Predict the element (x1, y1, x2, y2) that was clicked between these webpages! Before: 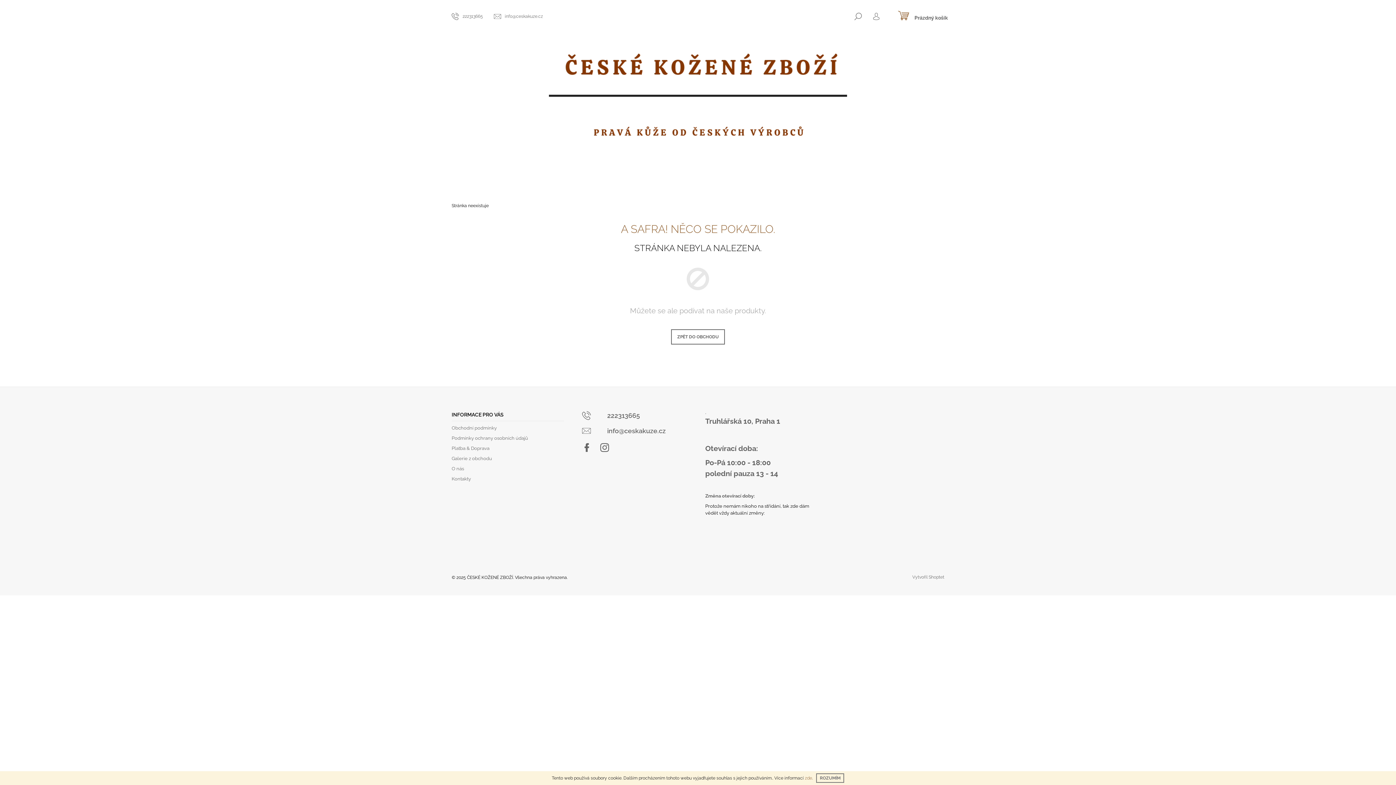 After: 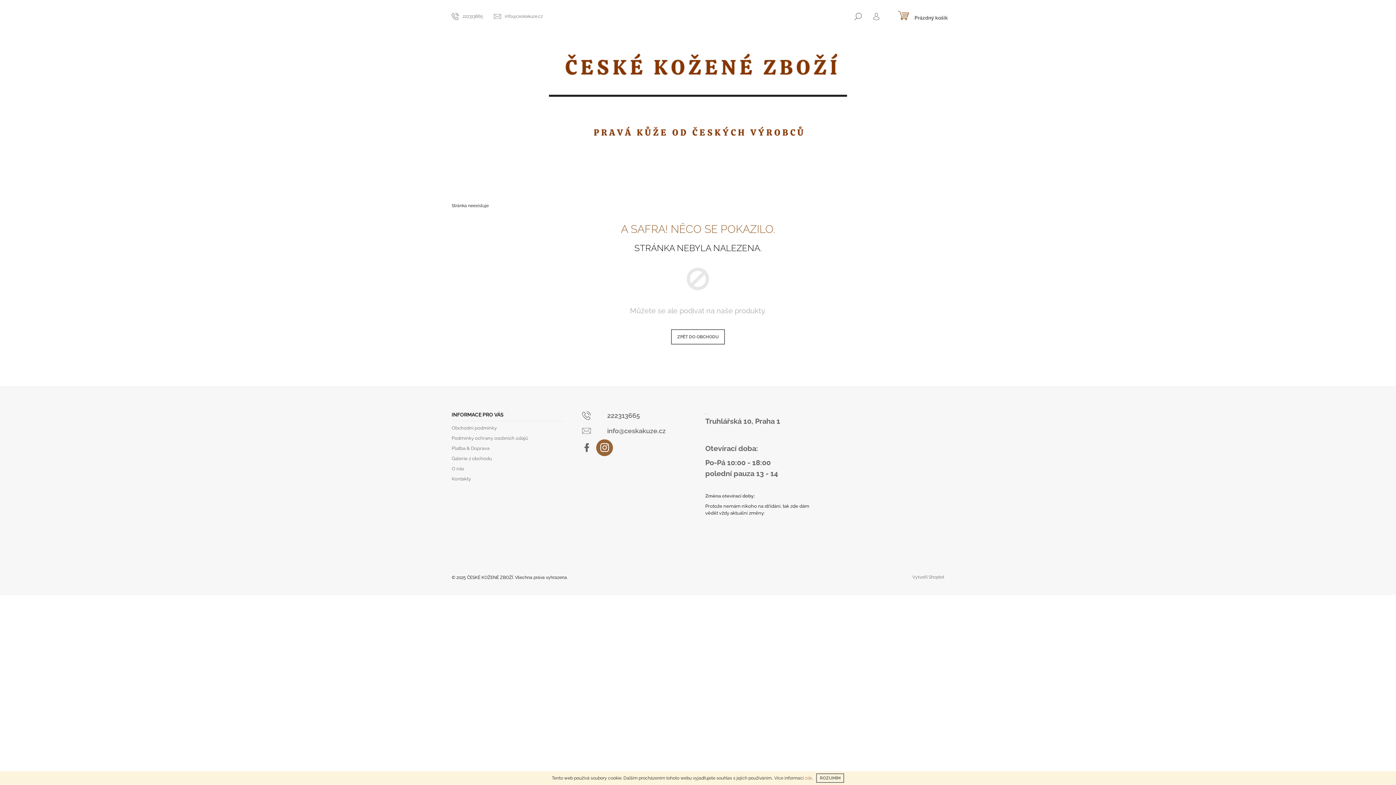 Action: label: Instagram bbox: (596, 439, 613, 456)